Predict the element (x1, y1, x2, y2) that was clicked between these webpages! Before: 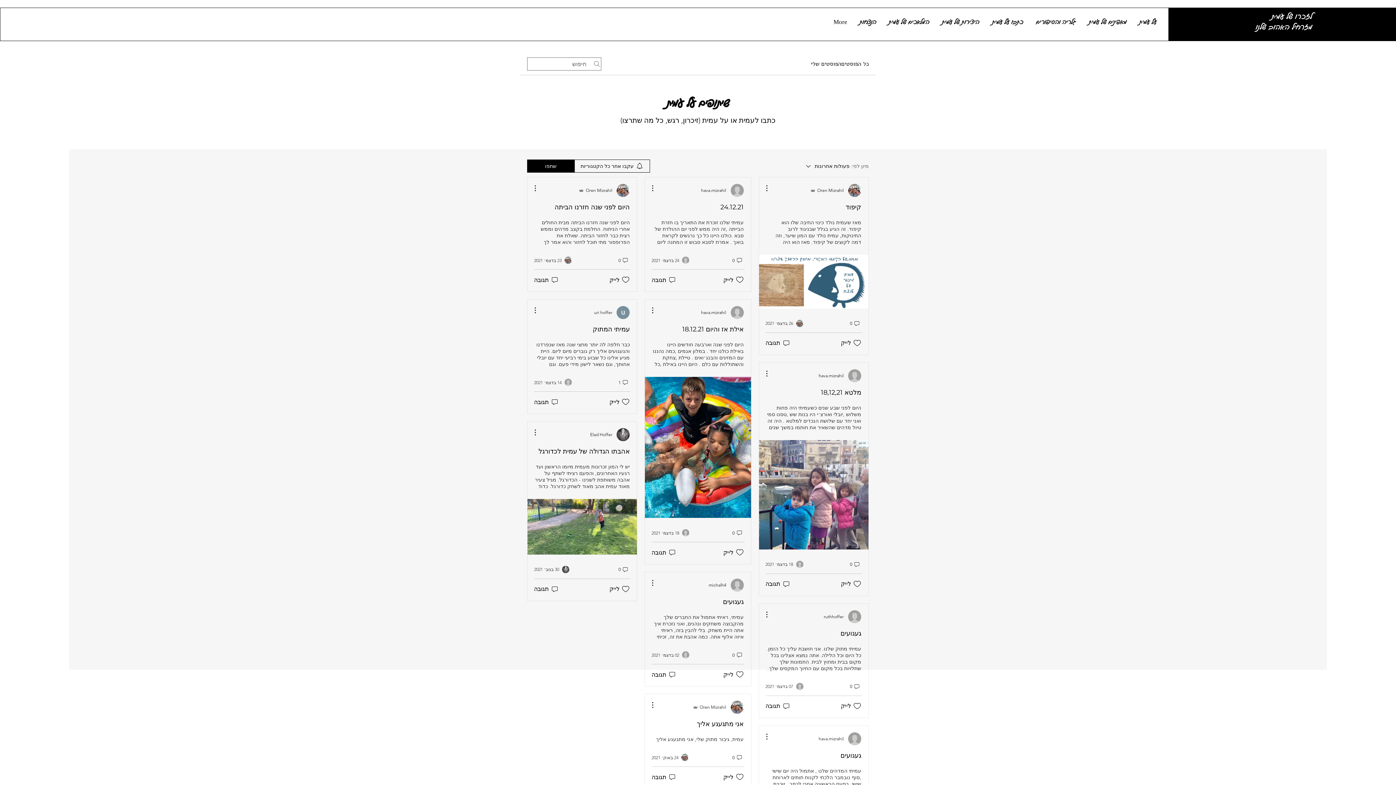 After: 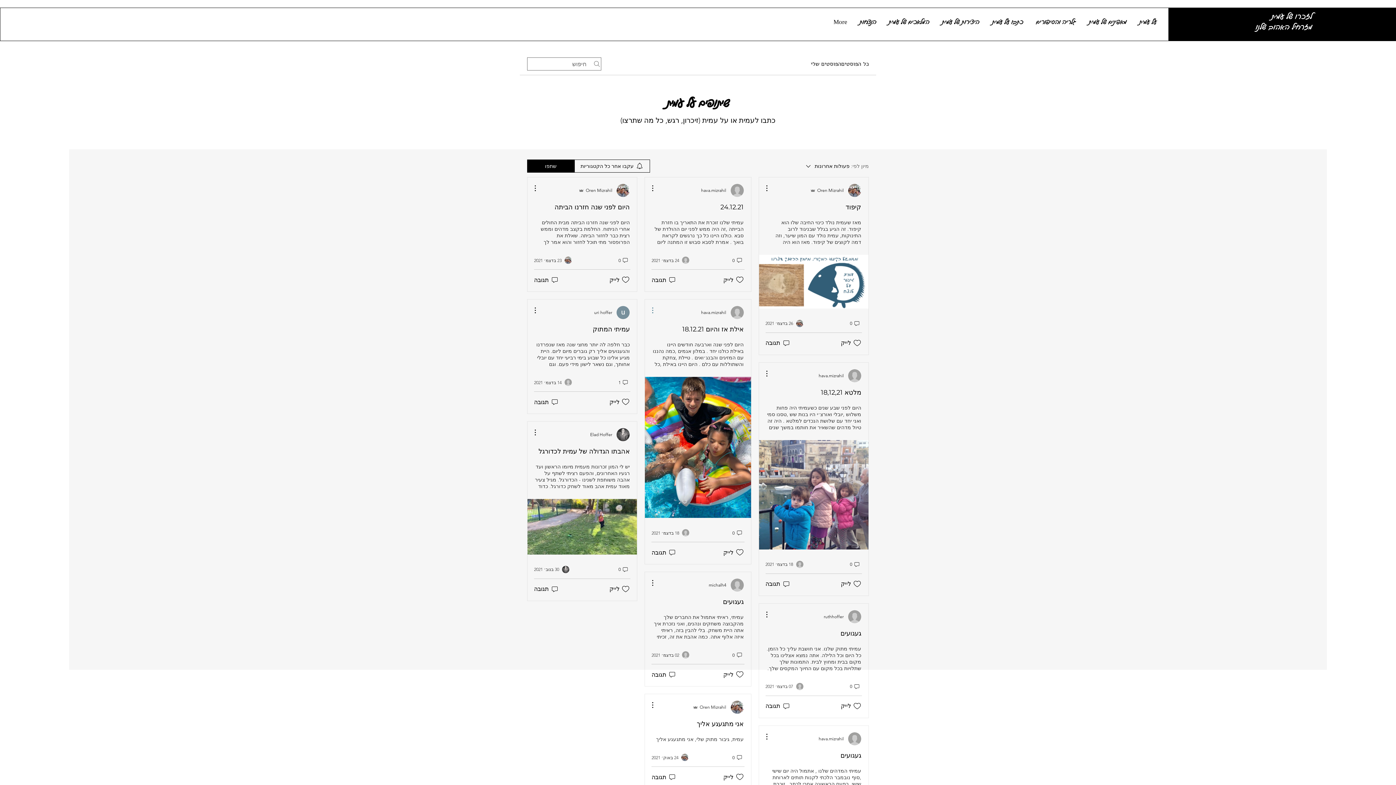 Action: bbox: (652, 306, 661, 314) label: פעולות נוספות